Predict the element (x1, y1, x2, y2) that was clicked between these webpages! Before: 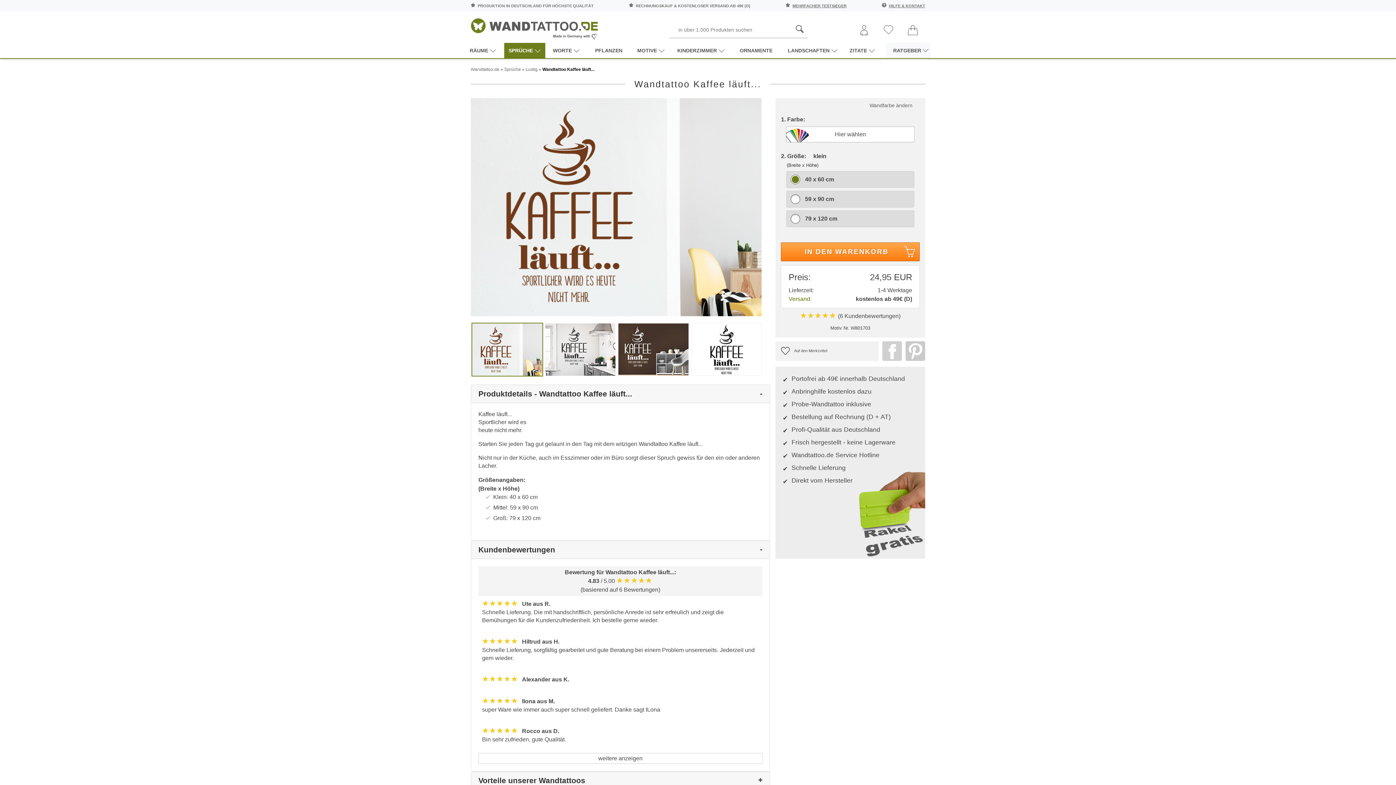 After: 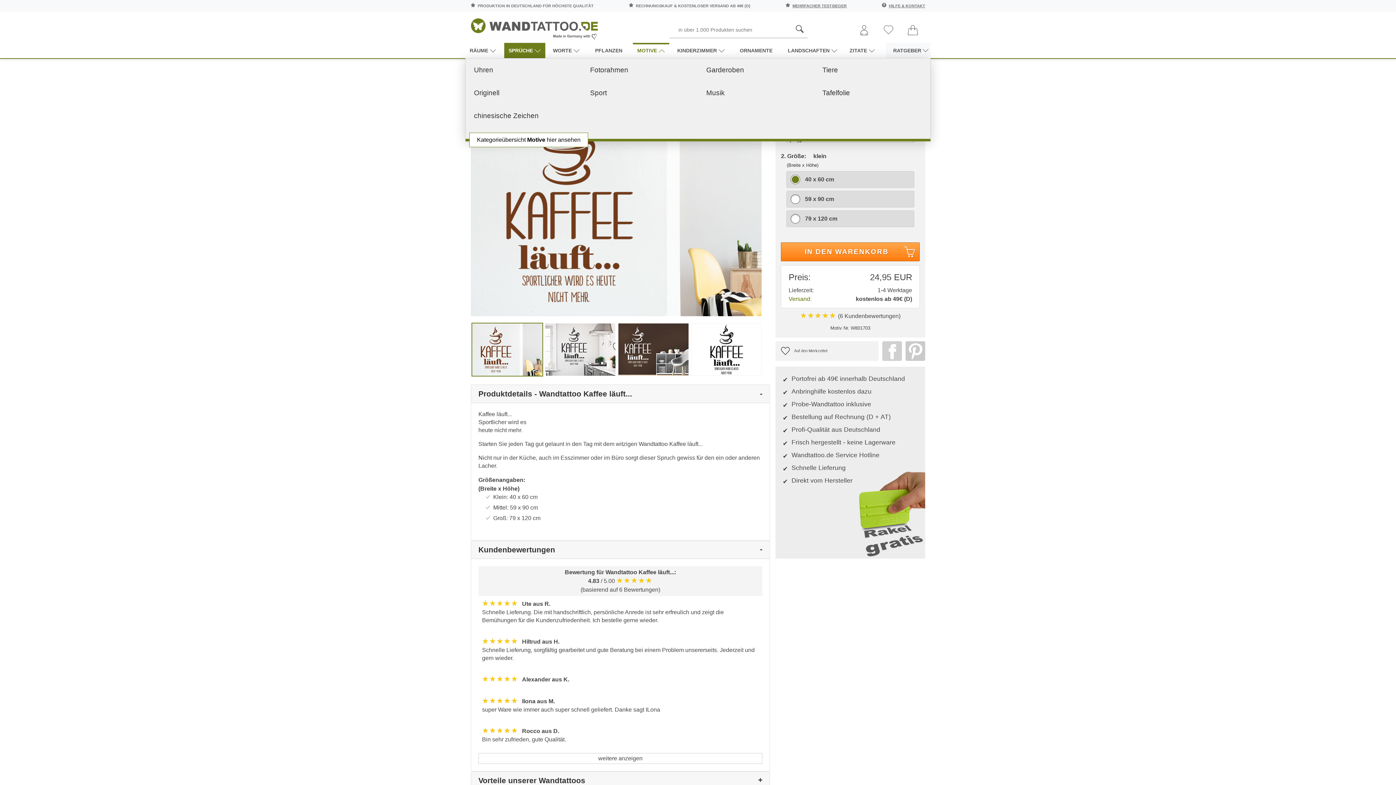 Action: label: MOTIVE bbox: (633, 42, 669, 58)